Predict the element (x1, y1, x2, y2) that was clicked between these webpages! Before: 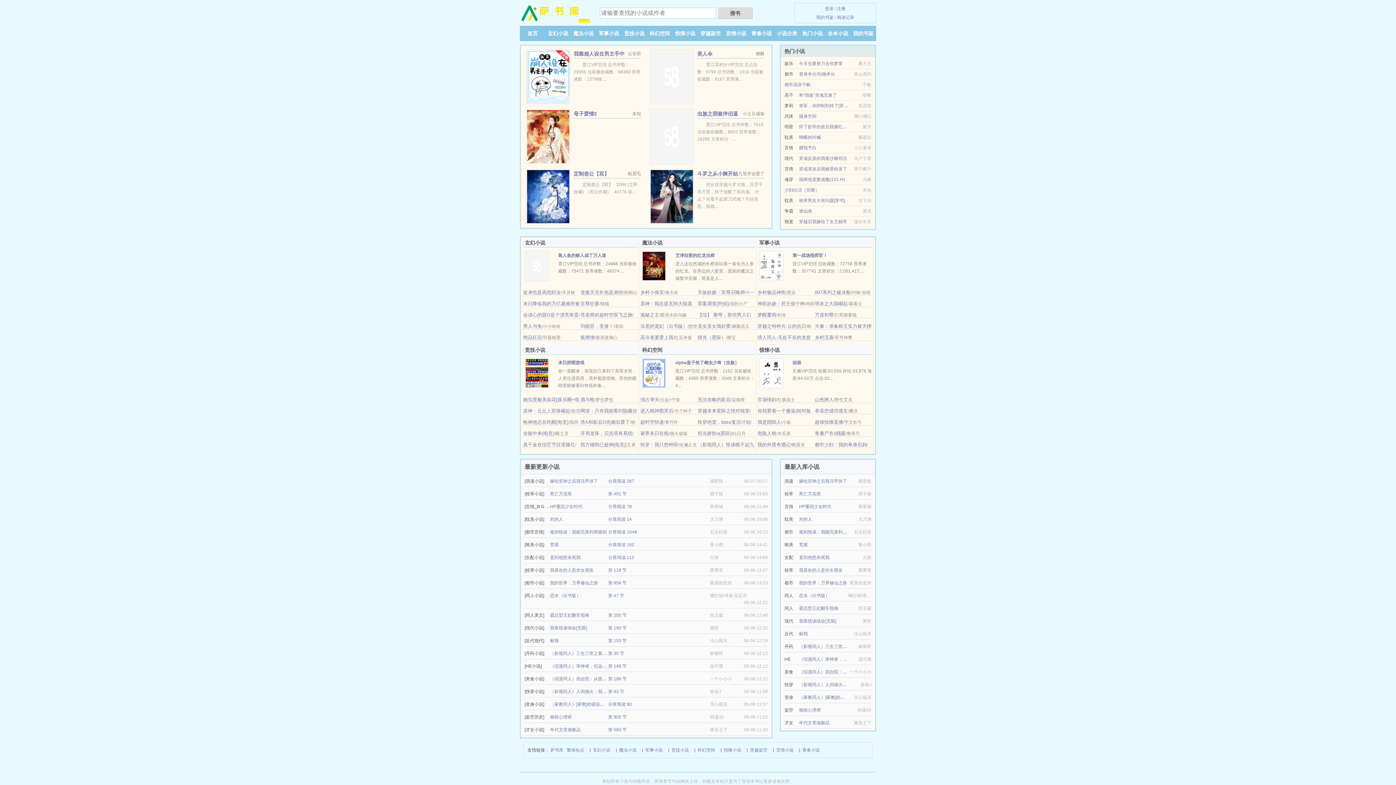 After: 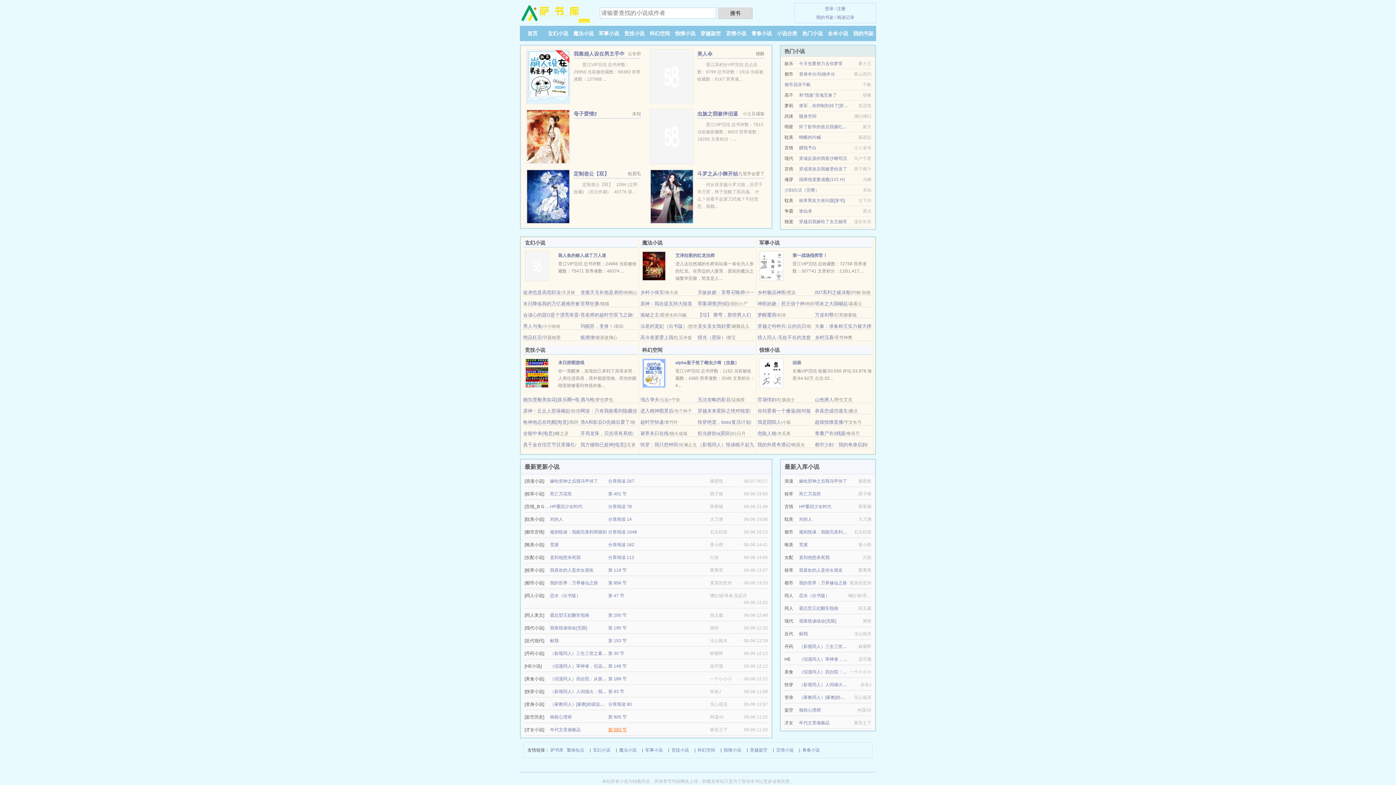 Action: label: 第 583 节 bbox: (608, 727, 626, 732)